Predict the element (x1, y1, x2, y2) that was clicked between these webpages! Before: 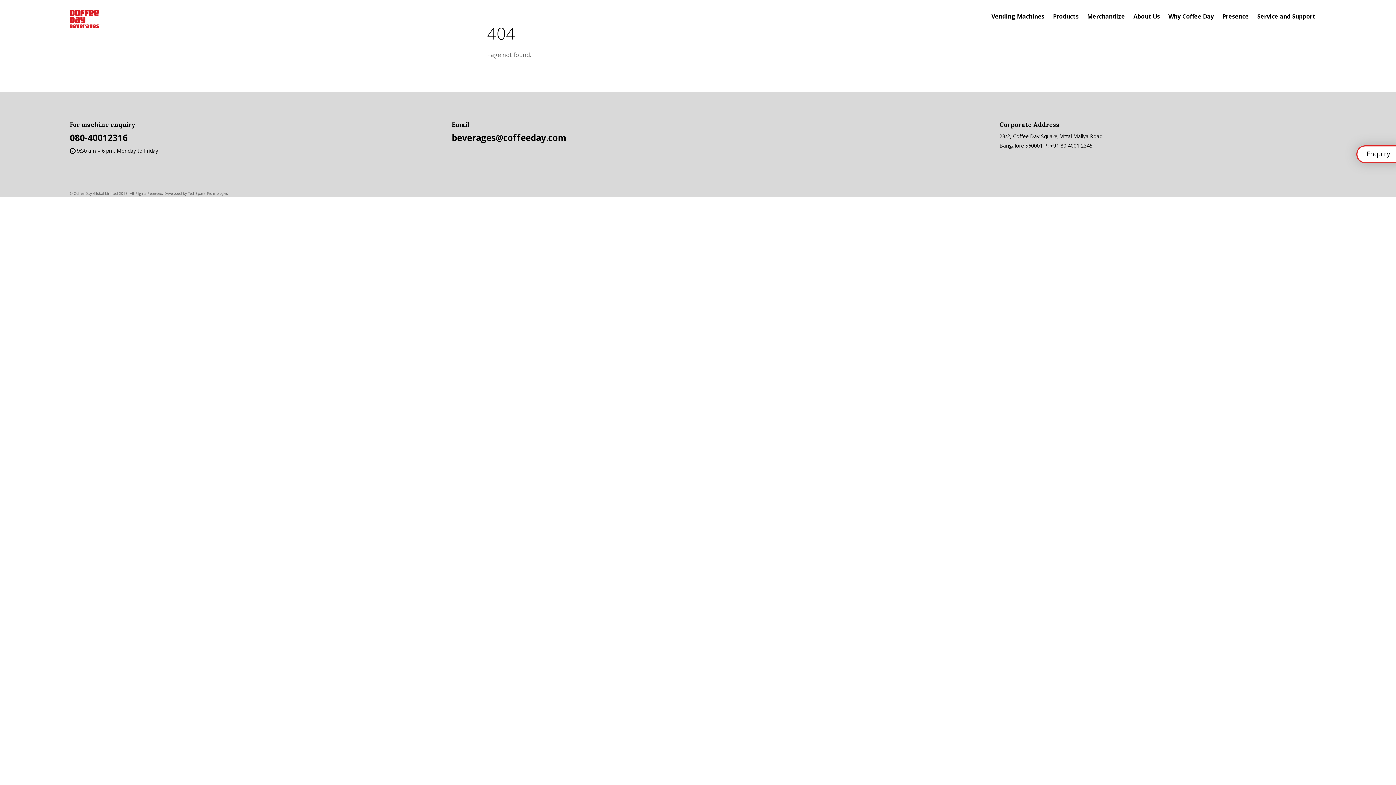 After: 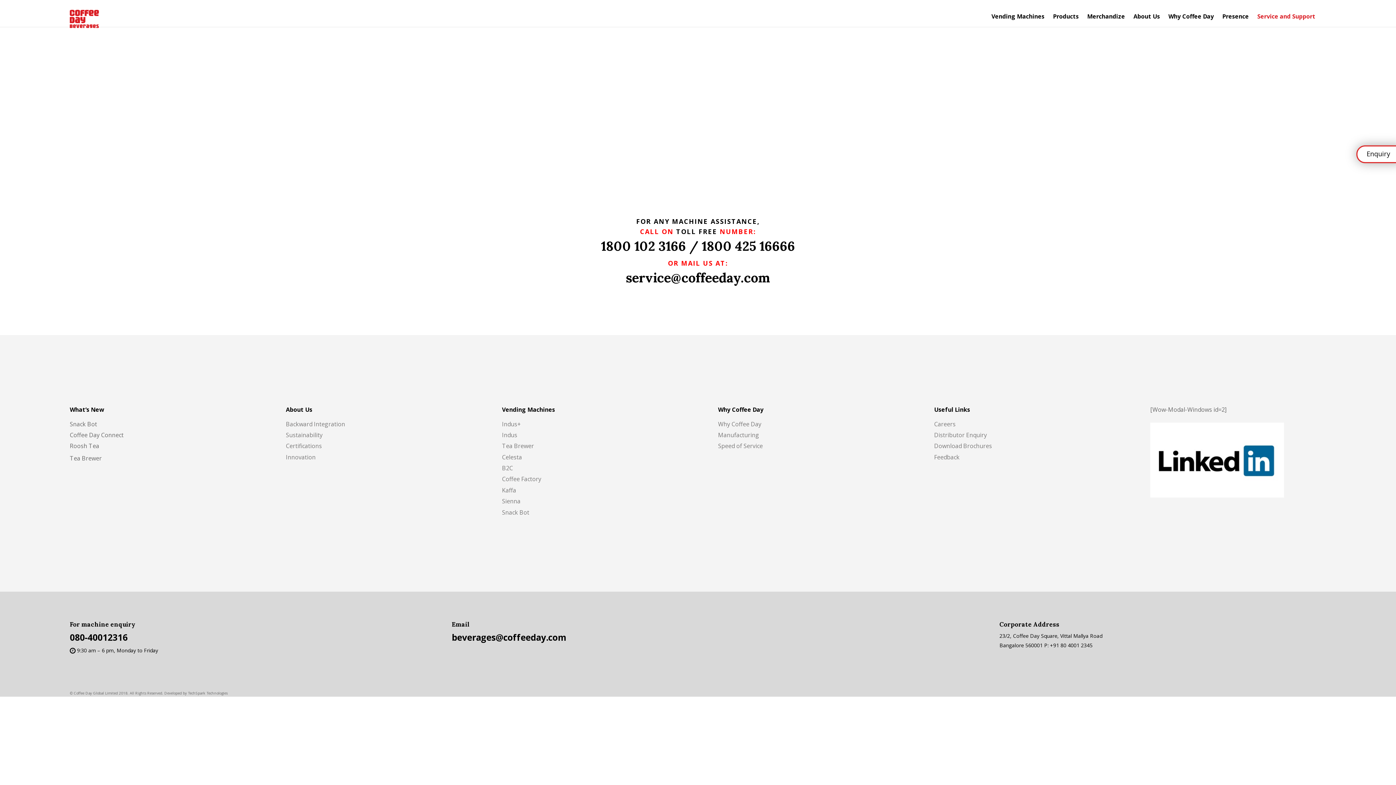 Action: bbox: (1254, 8, 1319, 24) label: Service and Support